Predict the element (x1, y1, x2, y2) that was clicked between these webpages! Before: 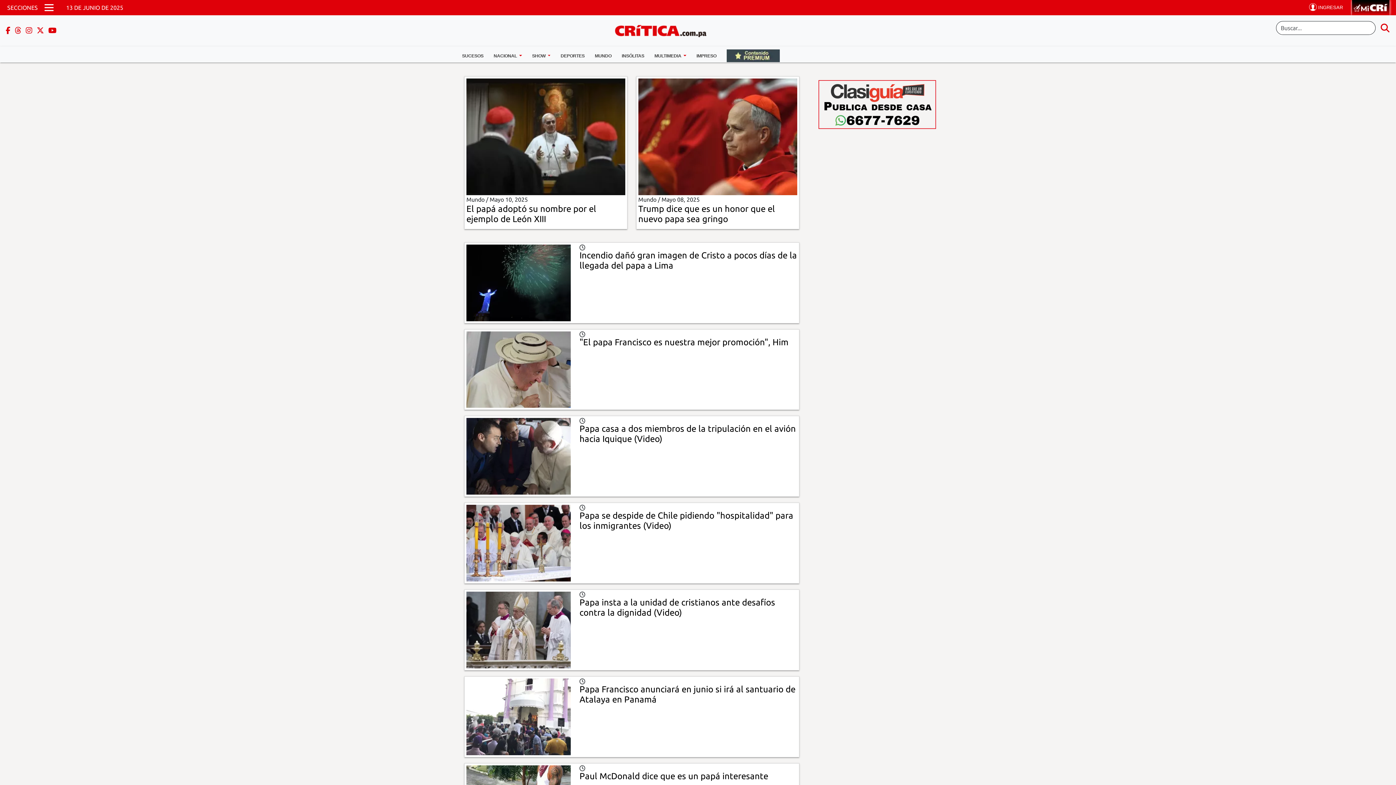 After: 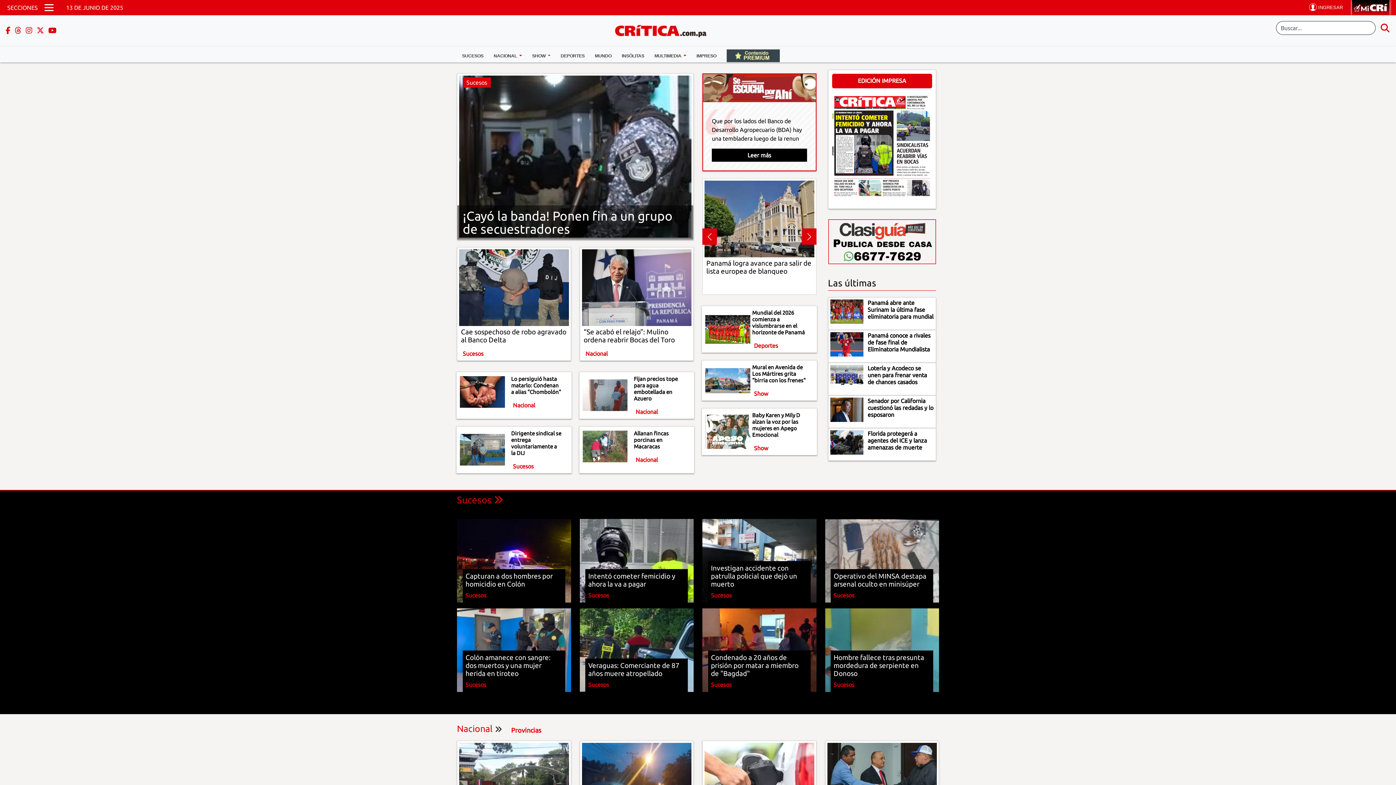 Action: bbox: (1350, 0, 1392, 15)